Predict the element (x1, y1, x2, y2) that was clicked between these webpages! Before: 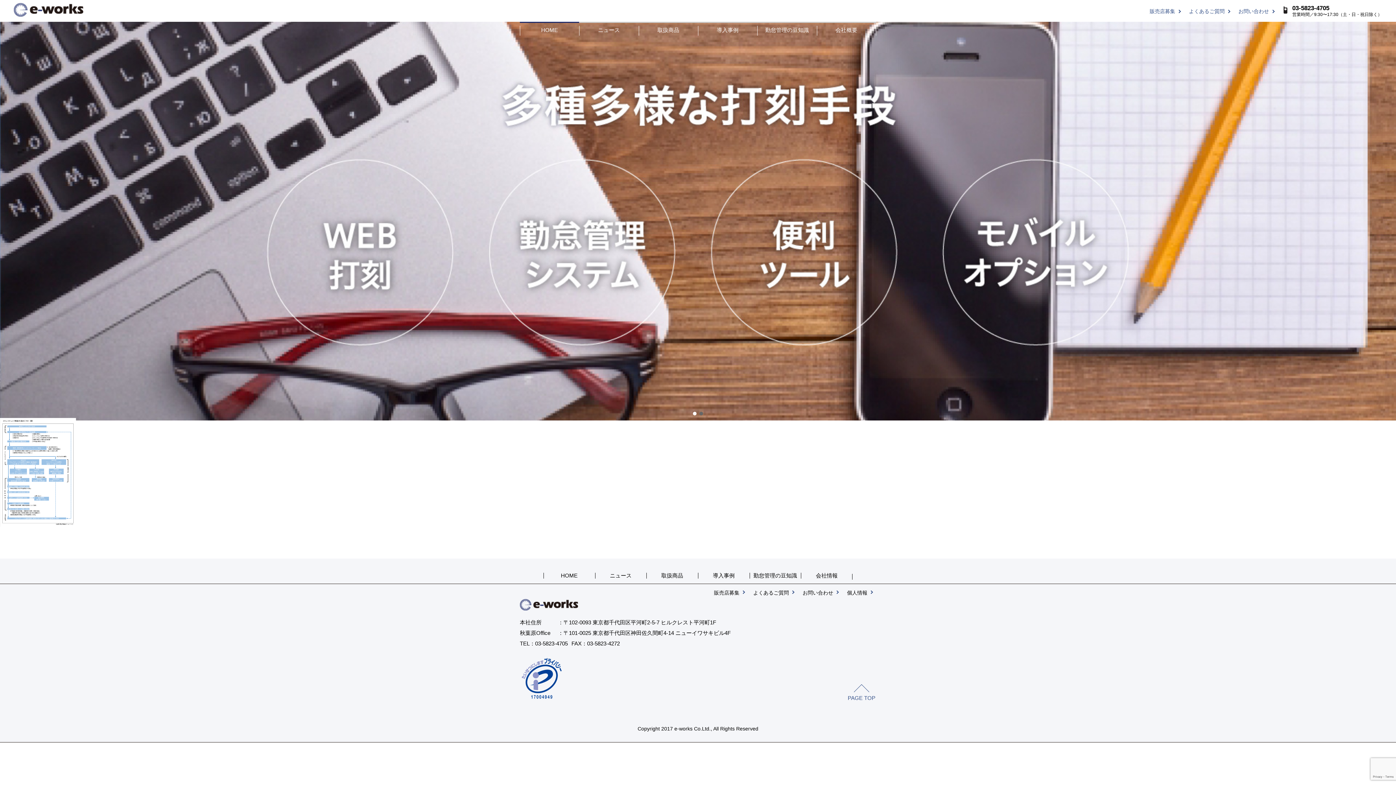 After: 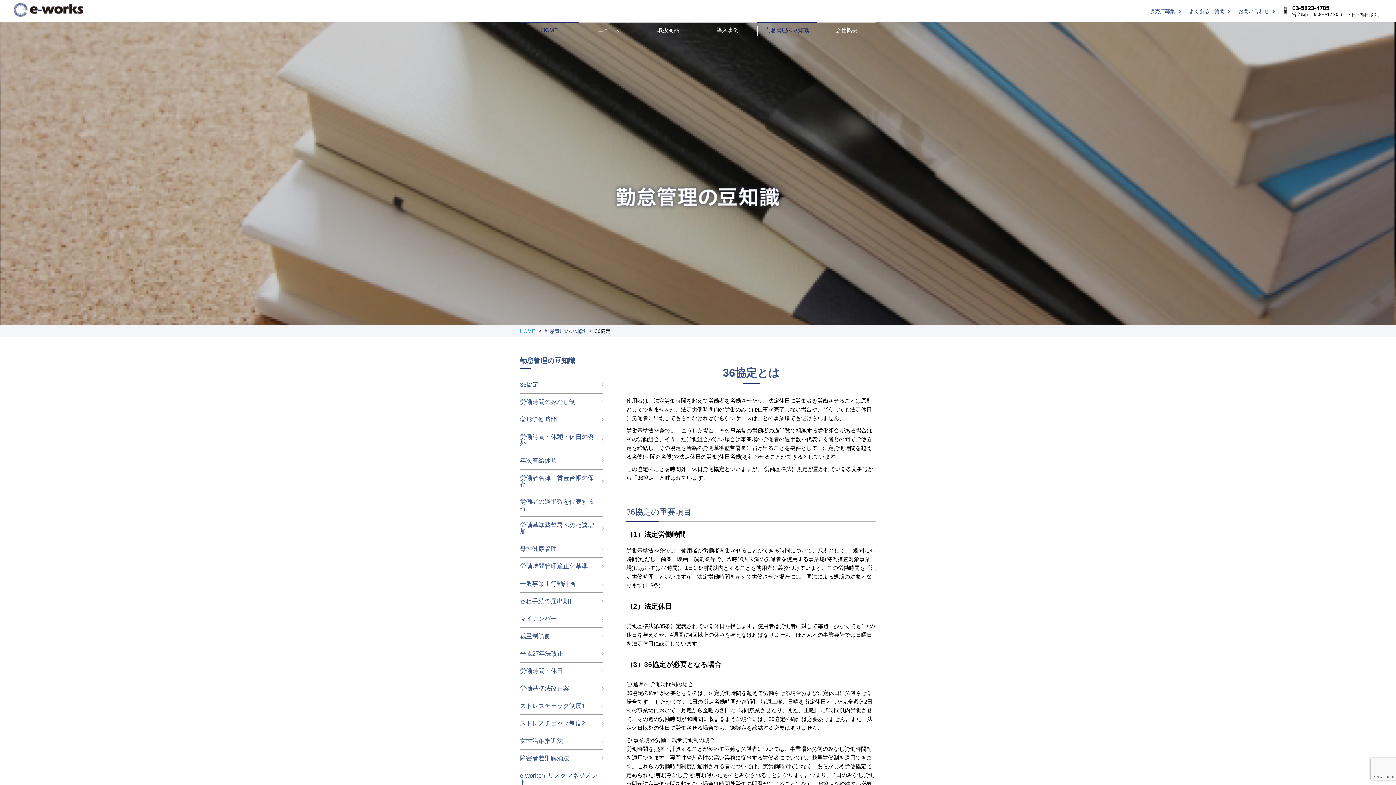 Action: bbox: (757, 21, 816, 37) label: 勤怠管理の豆知識